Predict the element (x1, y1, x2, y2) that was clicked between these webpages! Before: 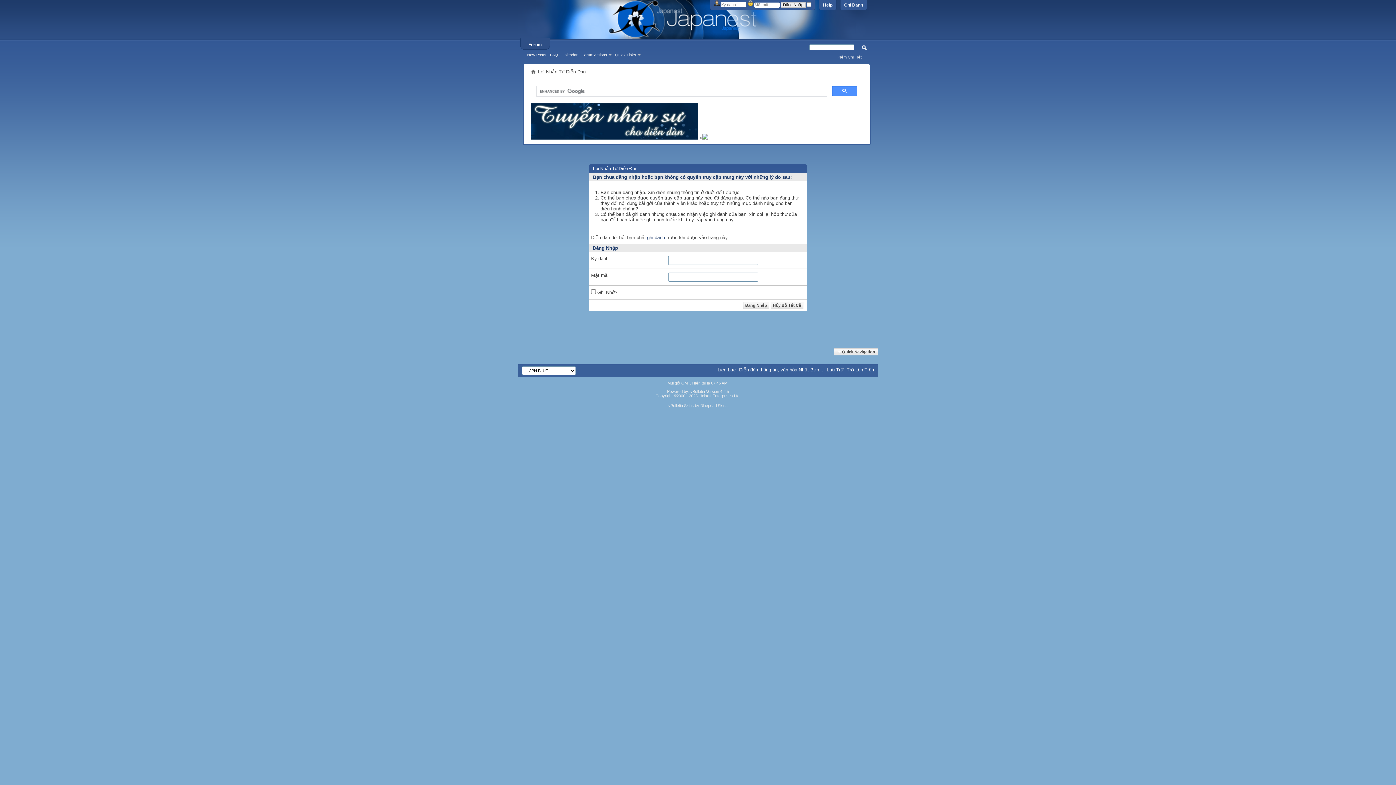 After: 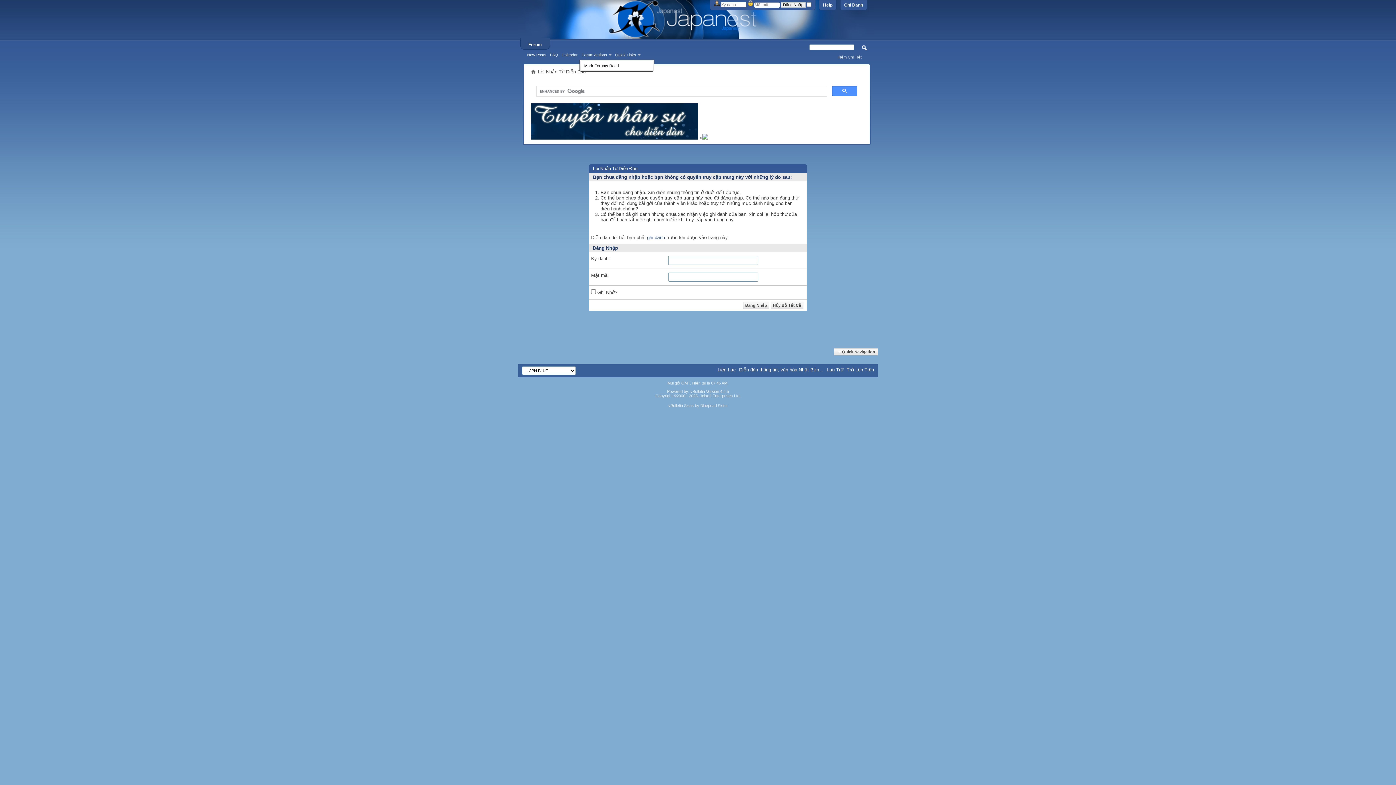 Action: label: Forum Actions bbox: (579, 51, 613, 58)